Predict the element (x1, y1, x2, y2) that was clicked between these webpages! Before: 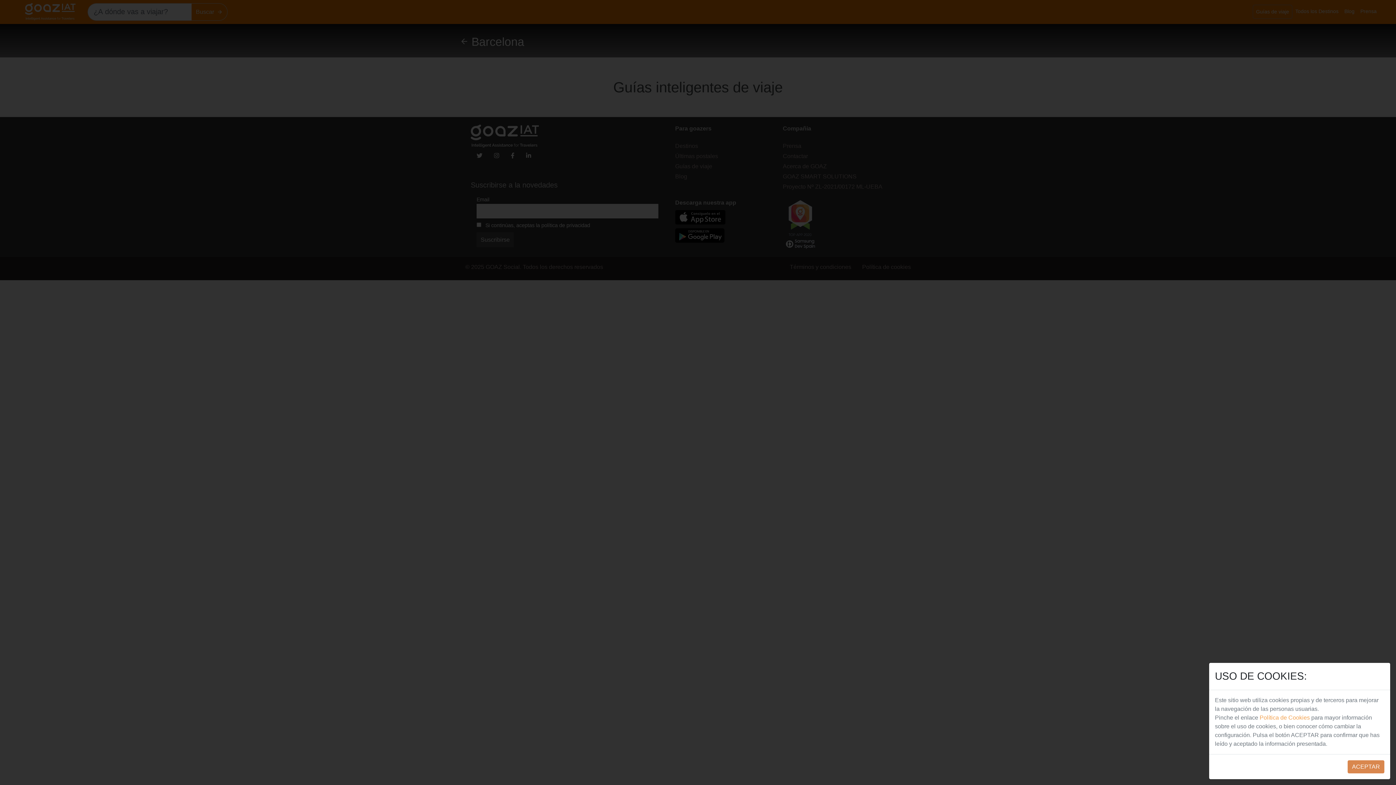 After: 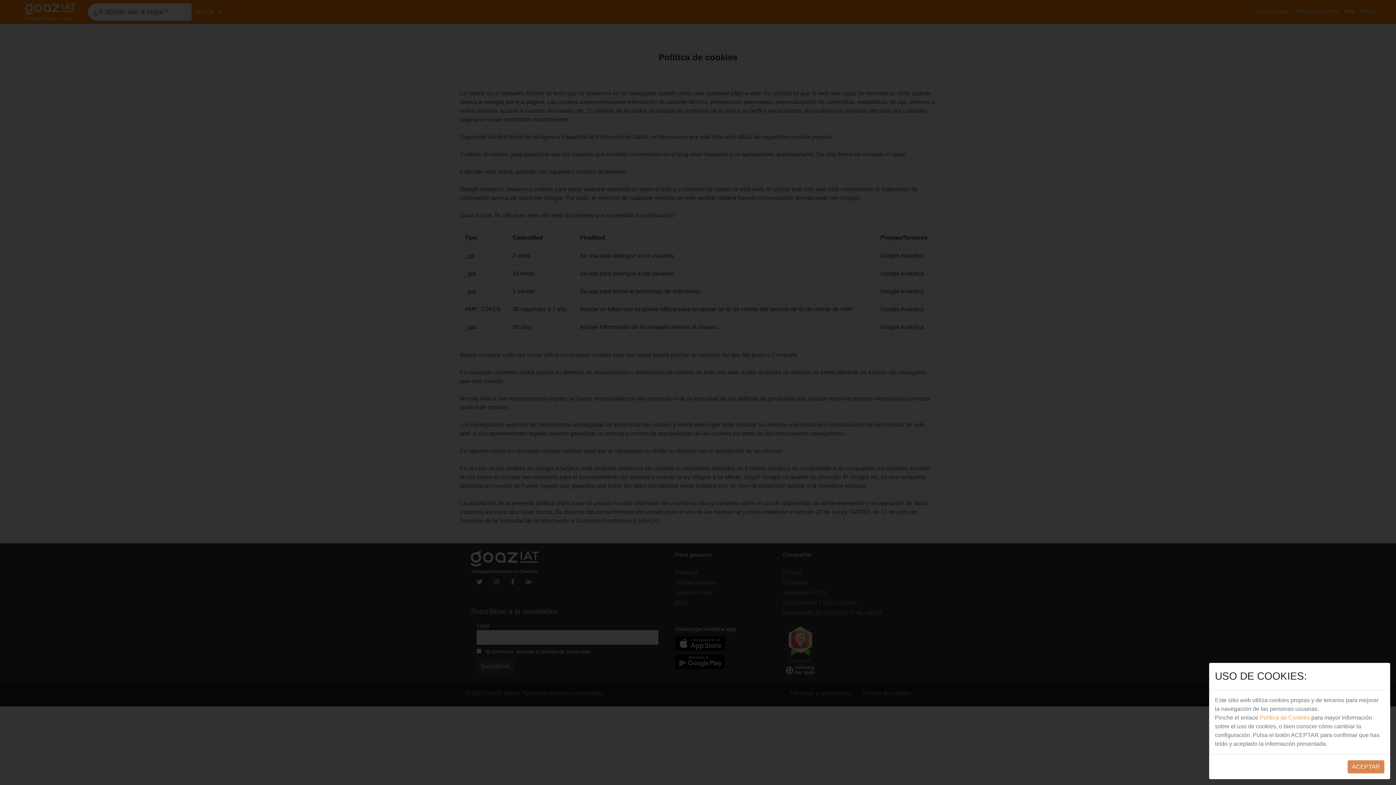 Action: label: Política de Cookies bbox: (1260, 714, 1310, 721)